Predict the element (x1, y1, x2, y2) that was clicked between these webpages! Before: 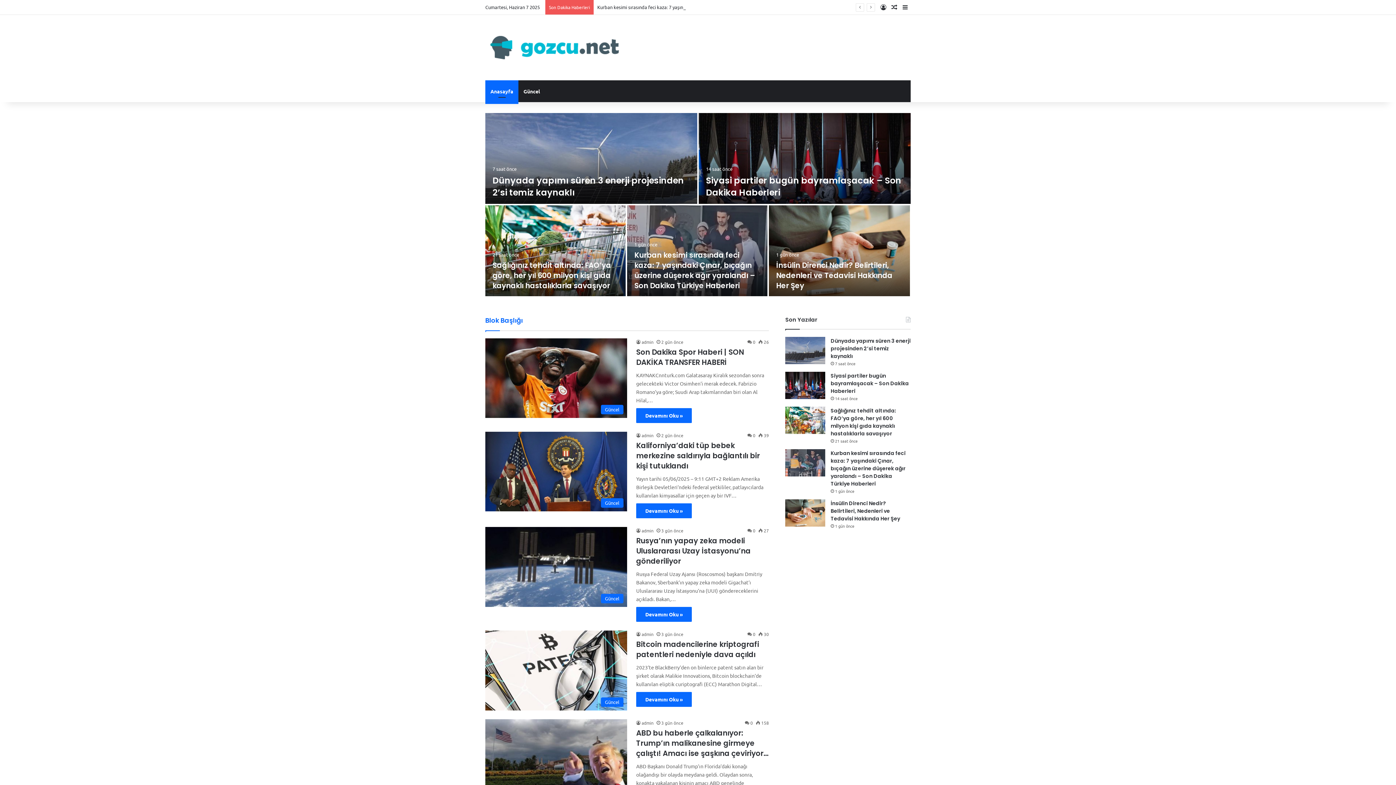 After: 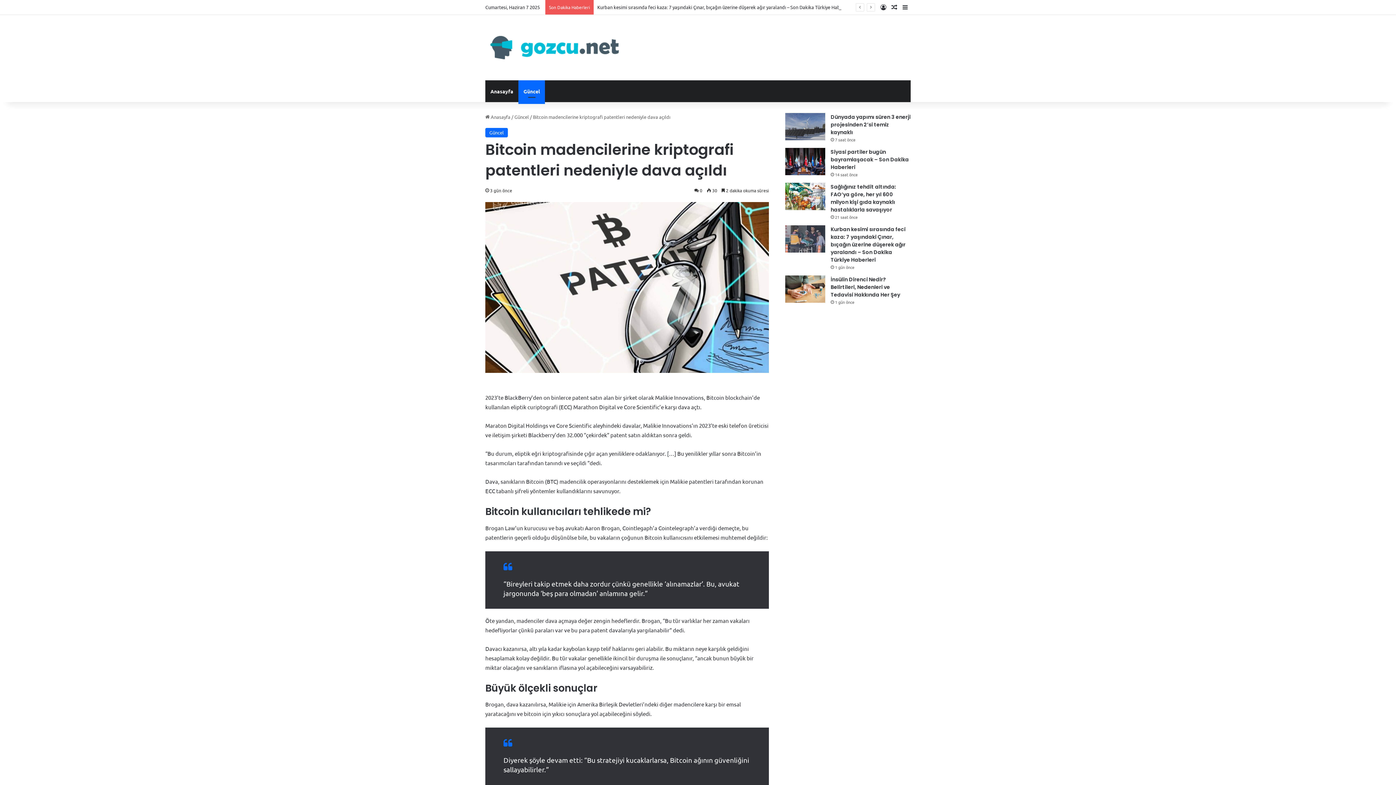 Action: label: Bitcoin madencilerine kriptografi patentleri nedeniyle dava açıldı bbox: (485, 630, 627, 710)